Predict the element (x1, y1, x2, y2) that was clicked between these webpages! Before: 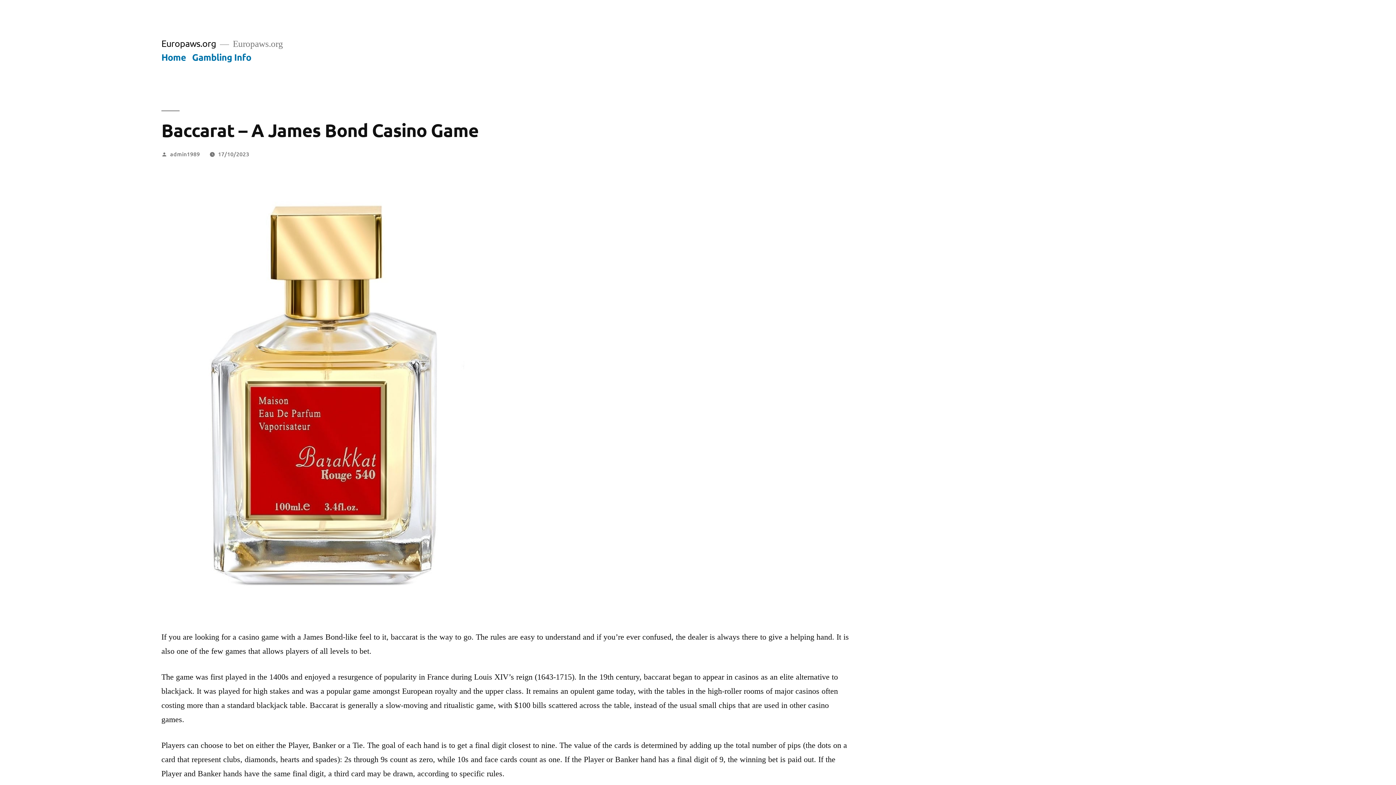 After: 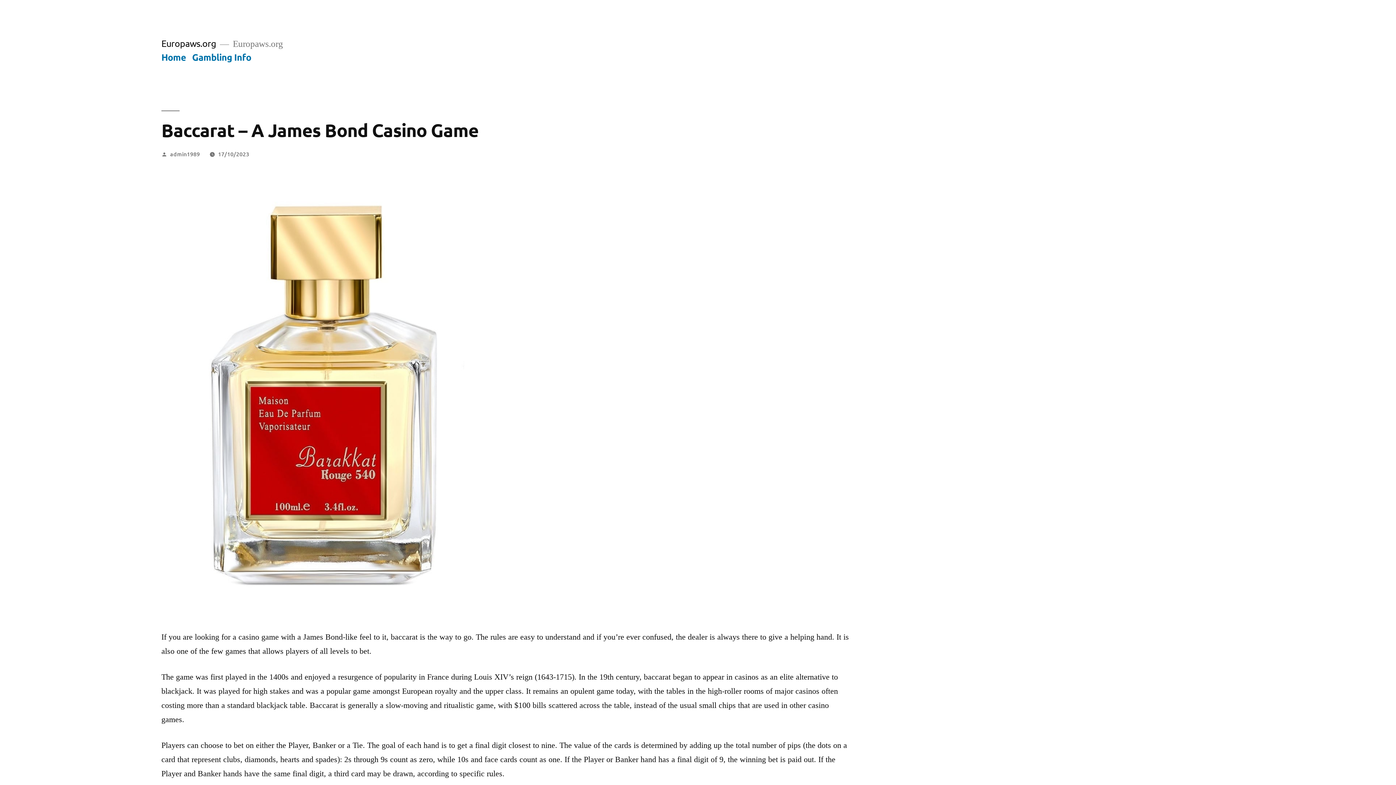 Action: bbox: (218, 149, 249, 157) label: 17/10/2023